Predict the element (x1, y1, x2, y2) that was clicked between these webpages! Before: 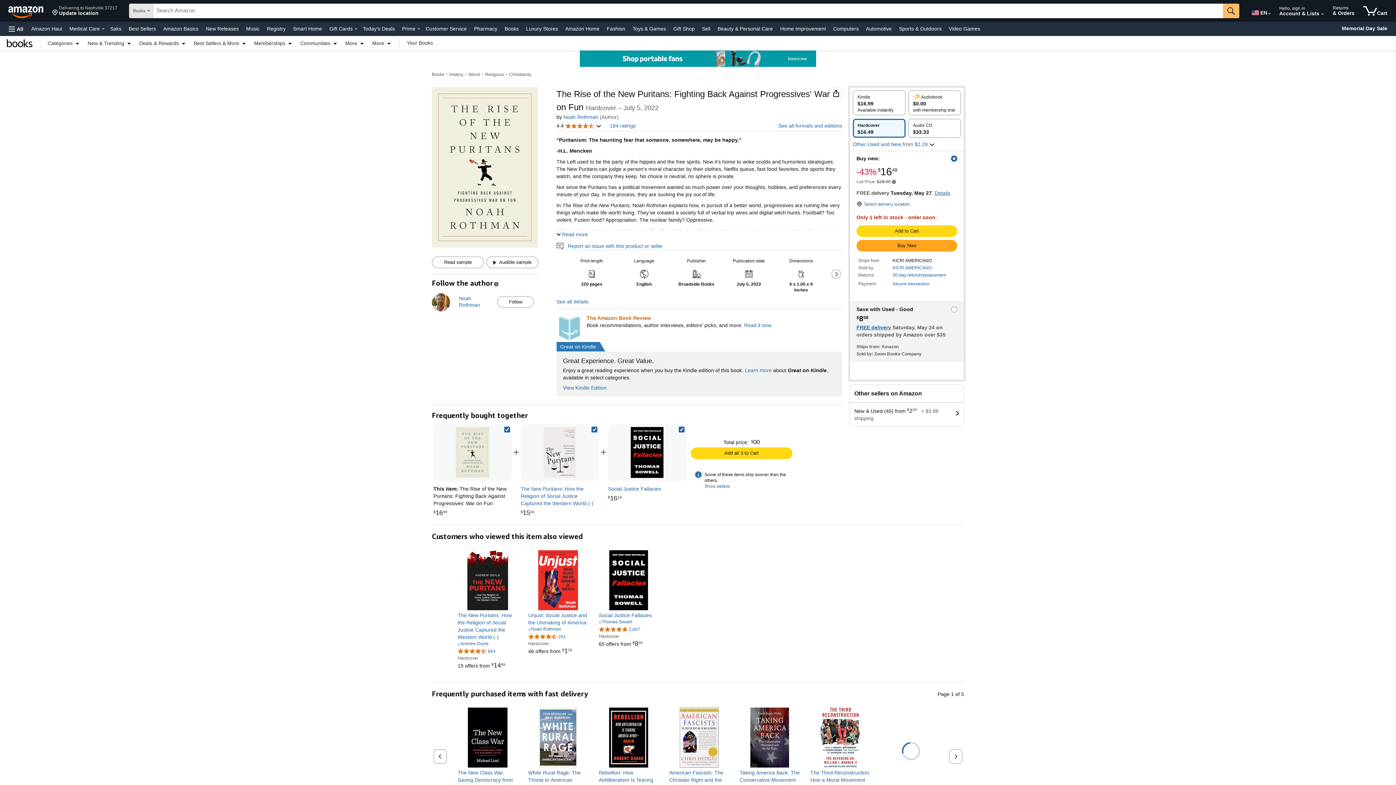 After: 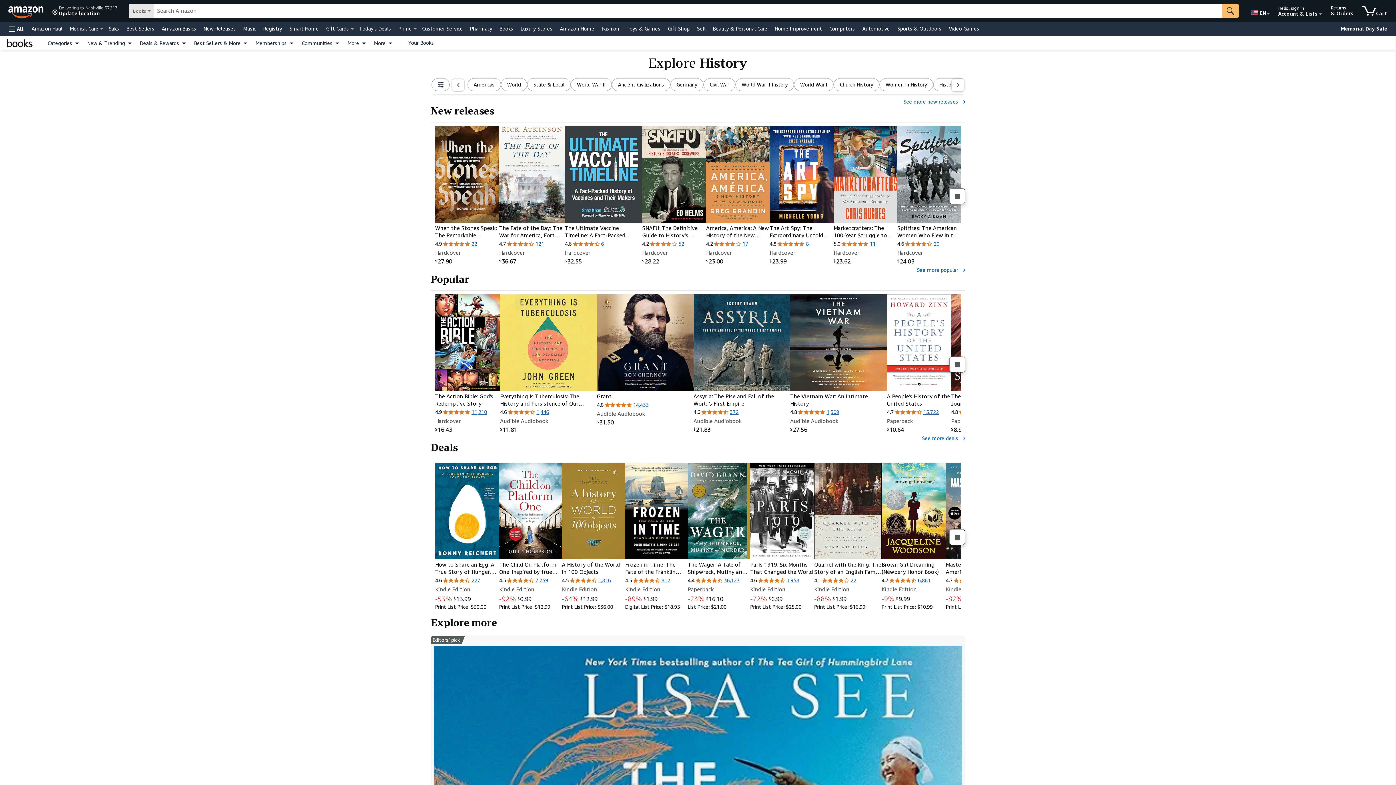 Action: label: History bbox: (449, 72, 463, 77)